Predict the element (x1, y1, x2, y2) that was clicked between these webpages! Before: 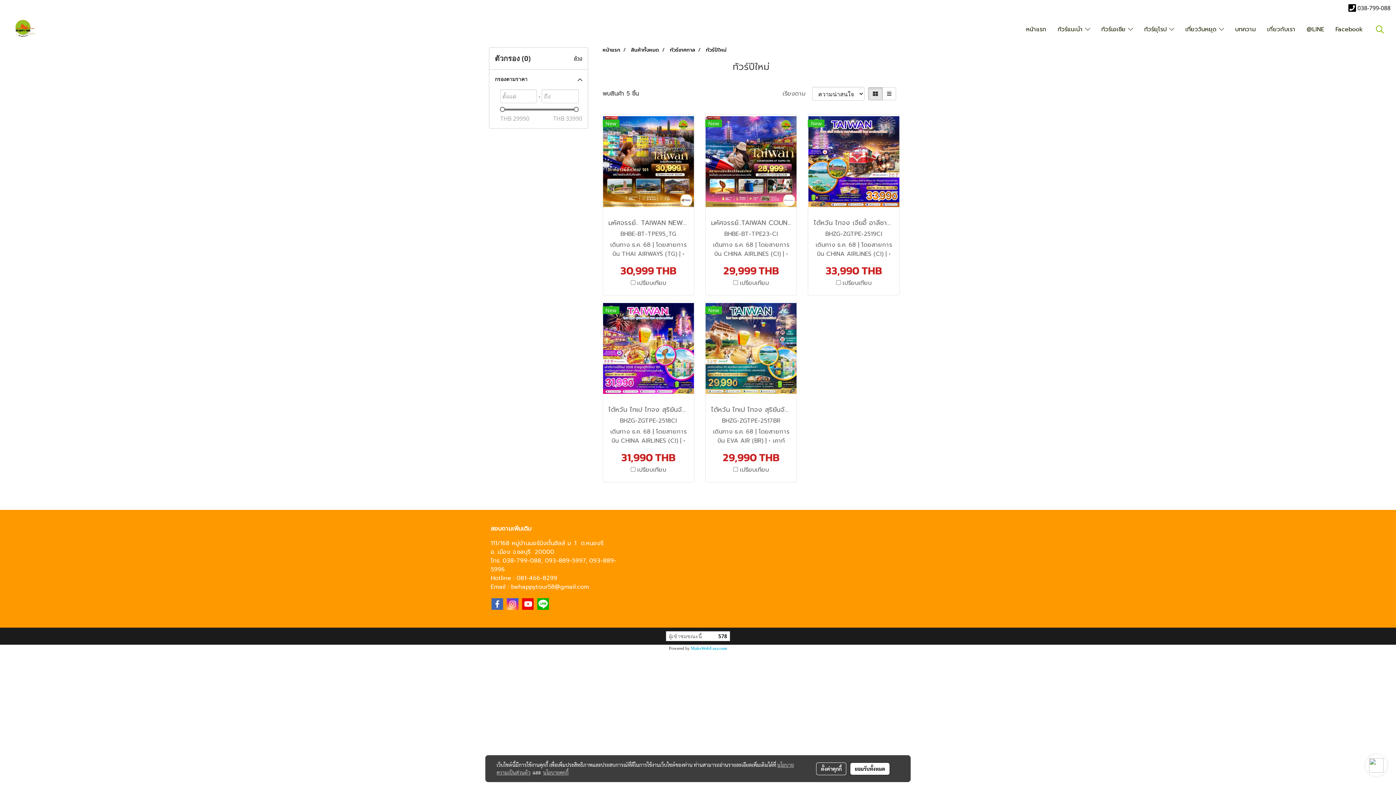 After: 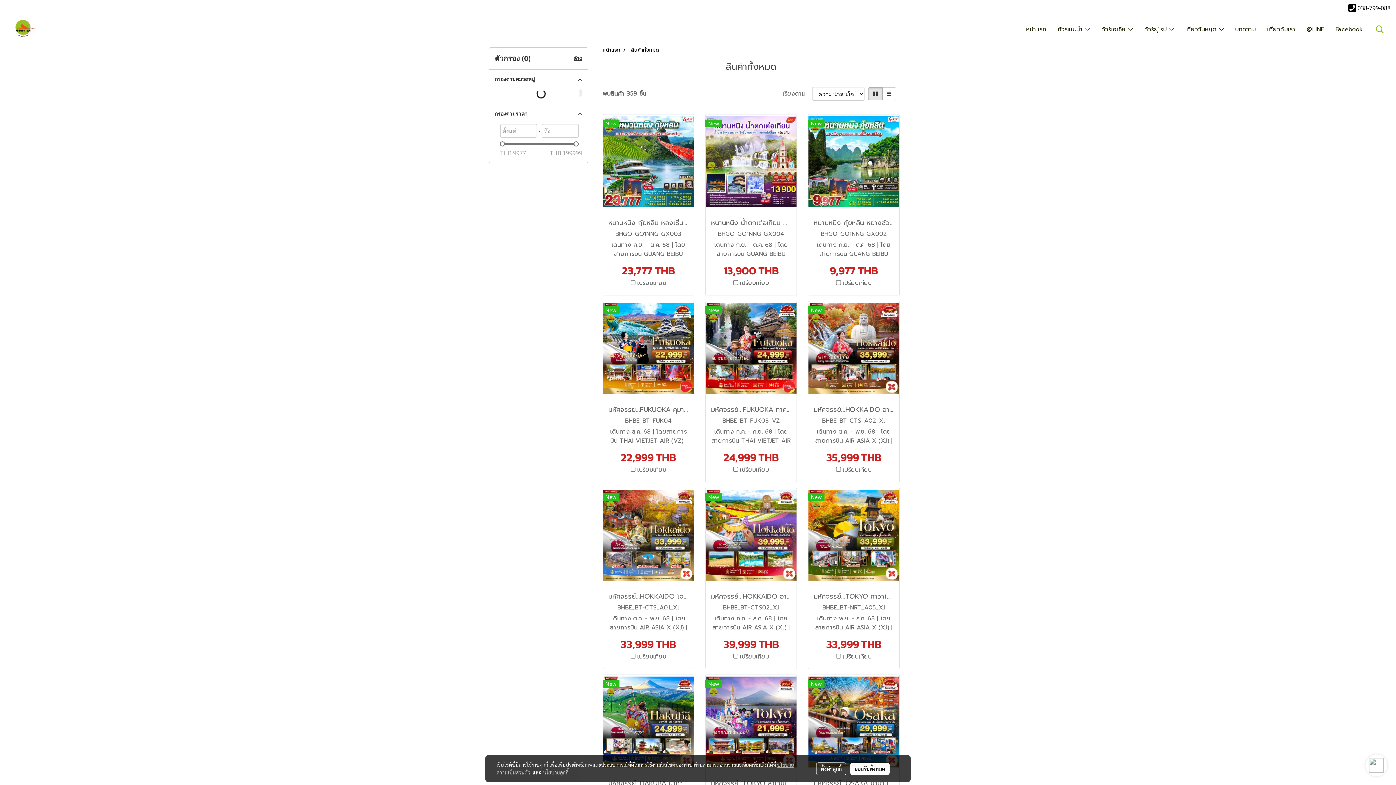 Action: bbox: (631, 45, 659, 53) label: สินค้าทั้งหมด